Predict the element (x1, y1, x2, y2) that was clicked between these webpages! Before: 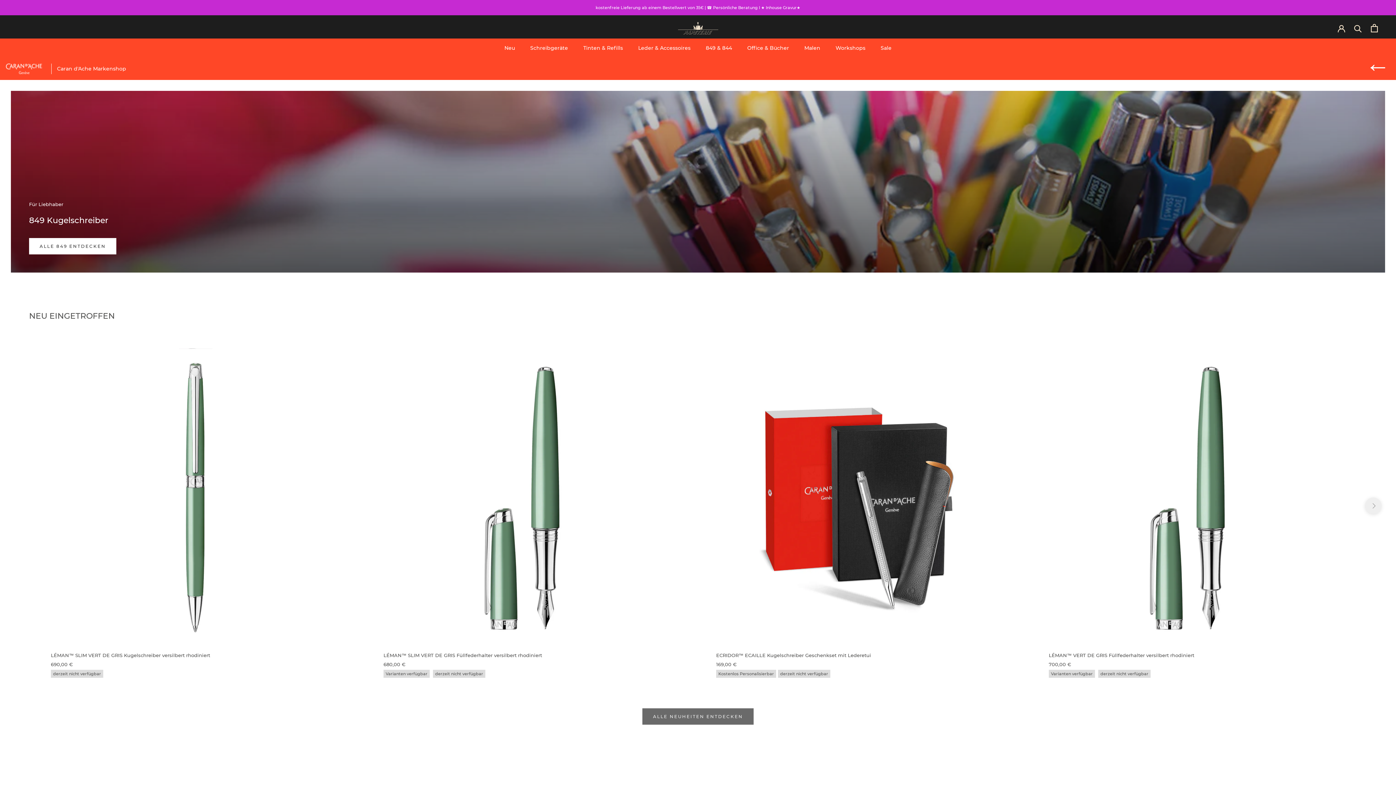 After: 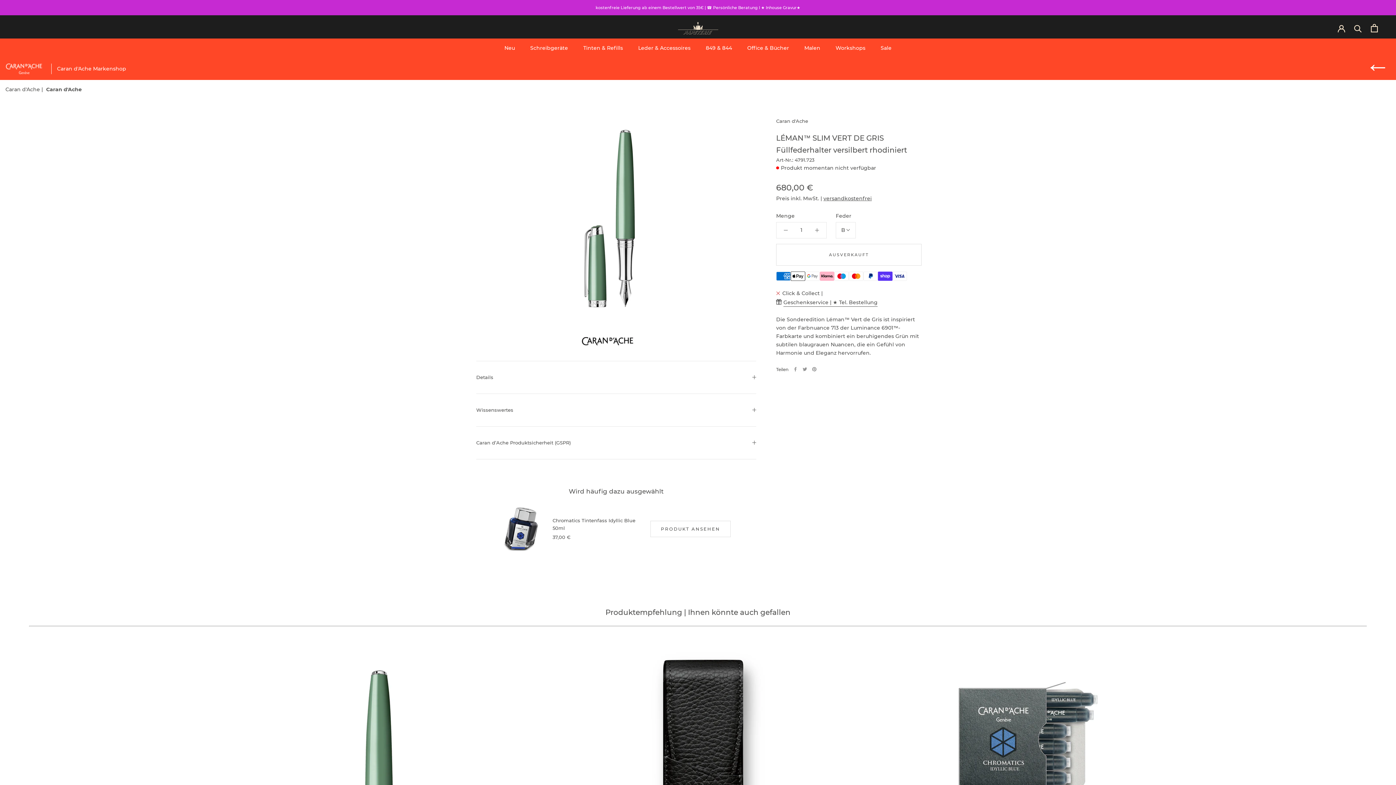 Action: label: LÉMAN™ SLIM VERT DE GRIS Füllfederhalter versilbert rhodiniert bbox: (383, 652, 542, 658)